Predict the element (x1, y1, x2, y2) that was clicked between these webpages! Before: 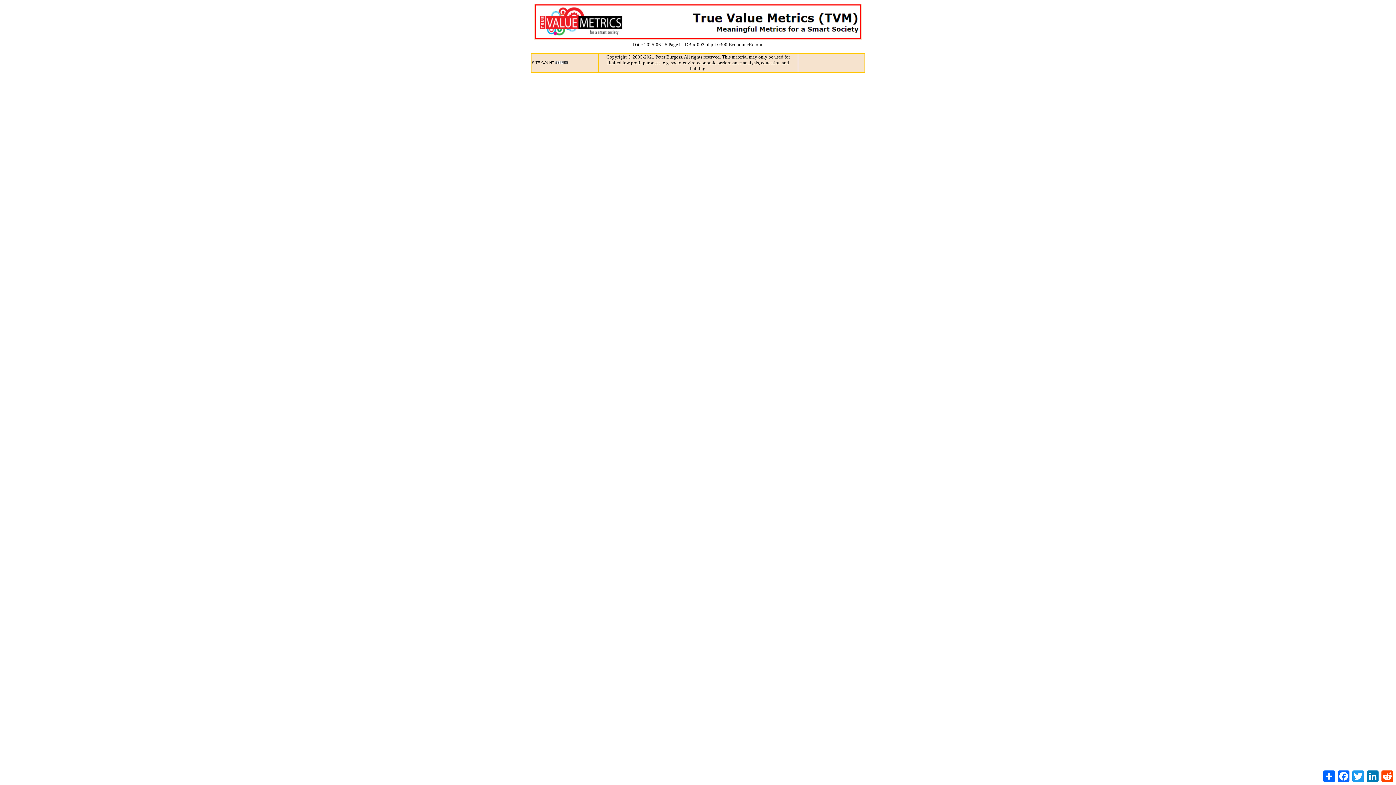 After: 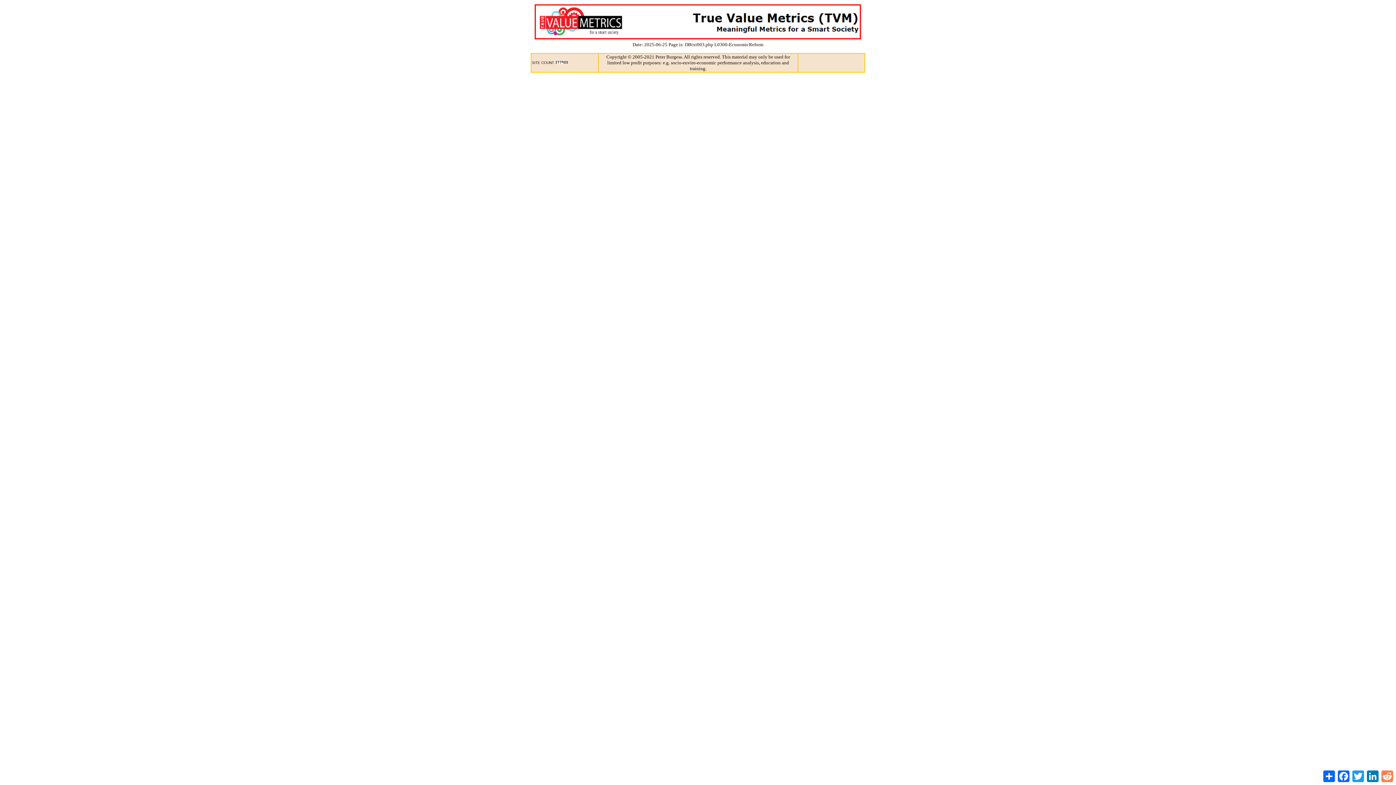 Action: label: Reddit bbox: (1380, 769, 1394, 784)